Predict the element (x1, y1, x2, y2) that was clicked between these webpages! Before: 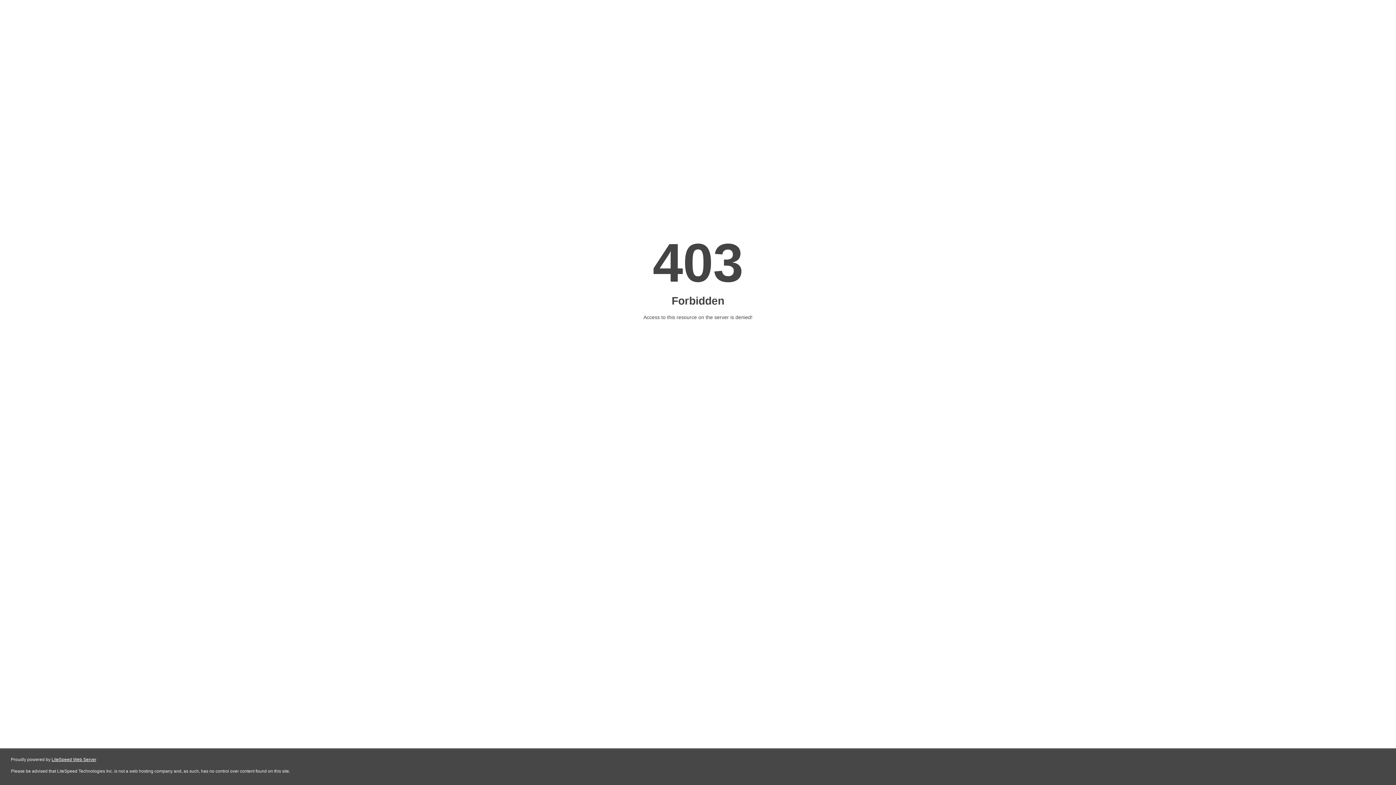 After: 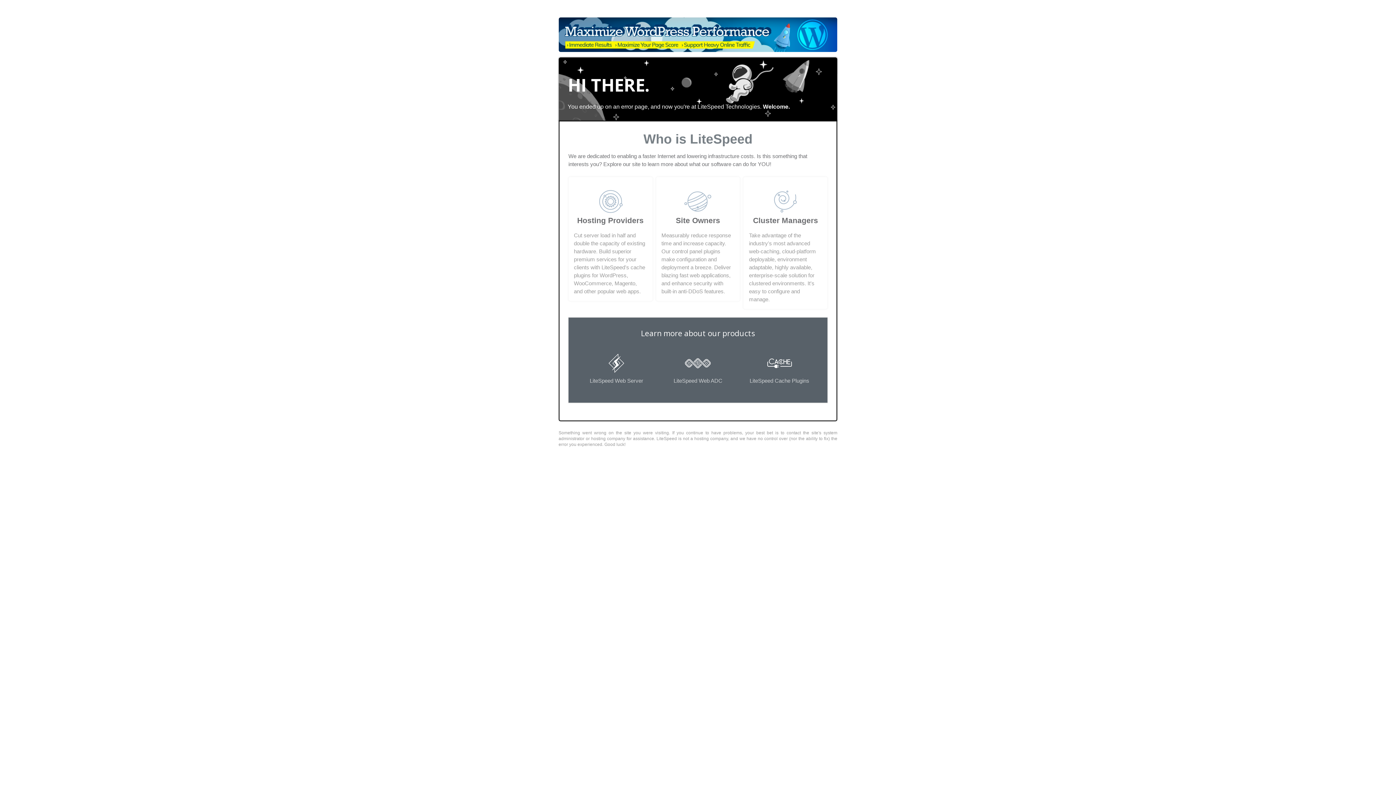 Action: label: LiteSpeed Web Server bbox: (51, 757, 96, 762)